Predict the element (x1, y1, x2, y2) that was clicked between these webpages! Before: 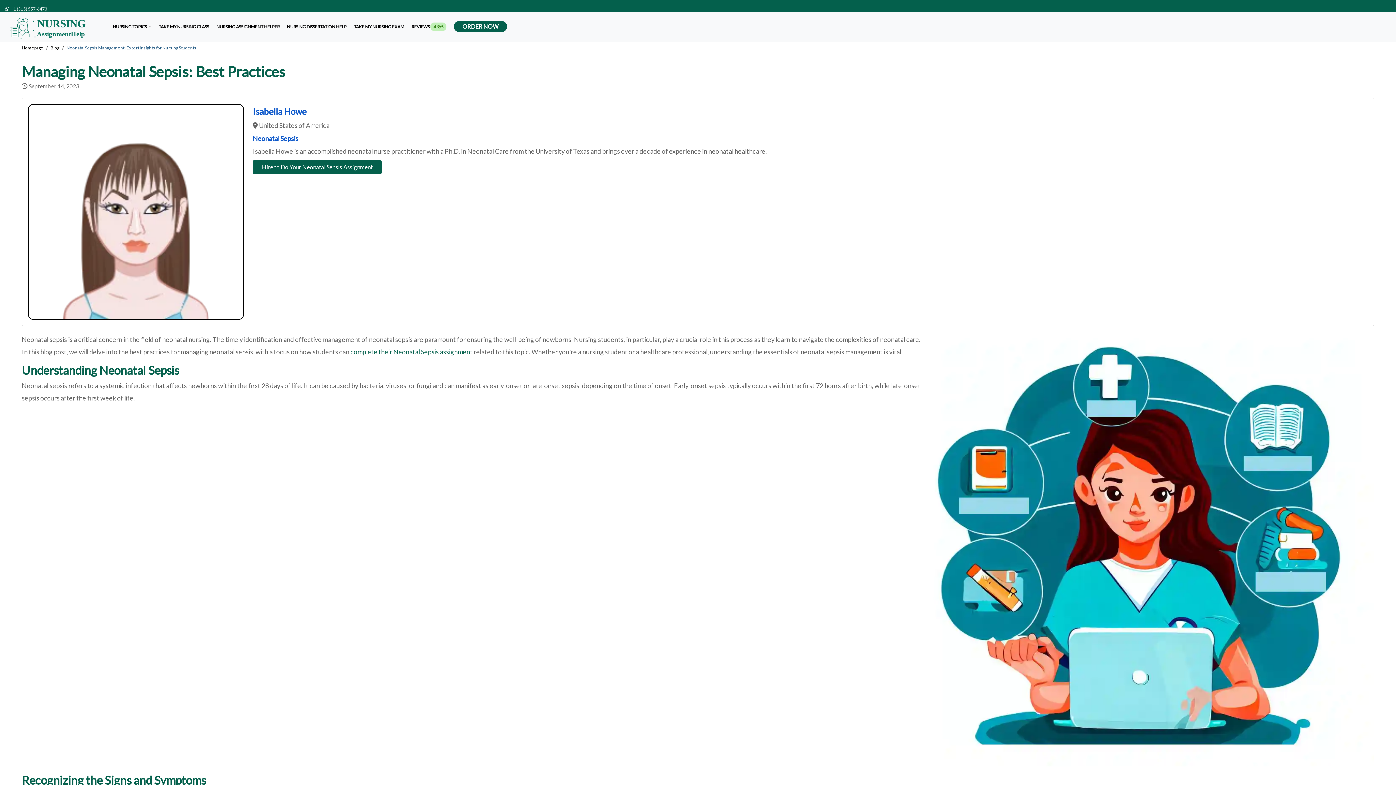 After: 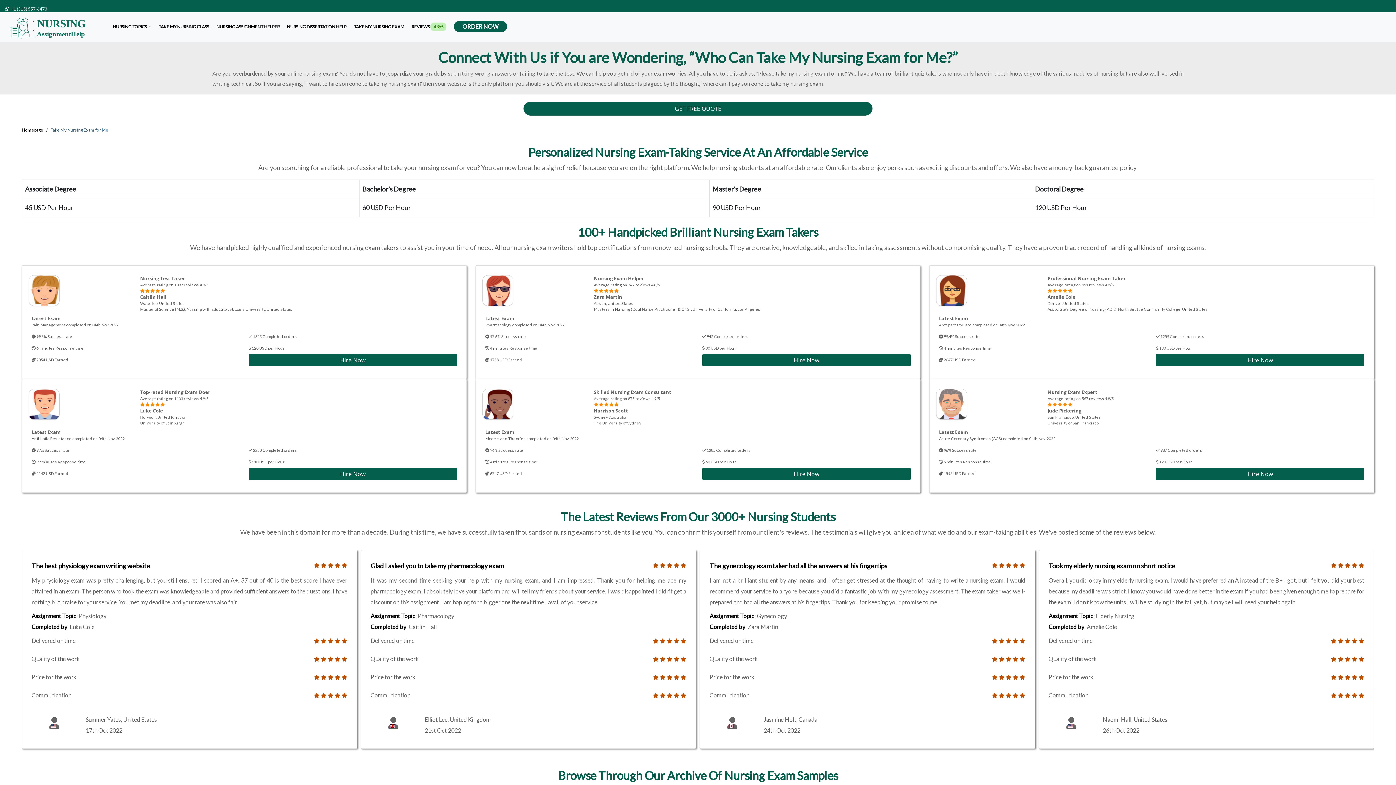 Action: label: TAKE MY NURSING EXAM bbox: (353, 16, 404, 32)